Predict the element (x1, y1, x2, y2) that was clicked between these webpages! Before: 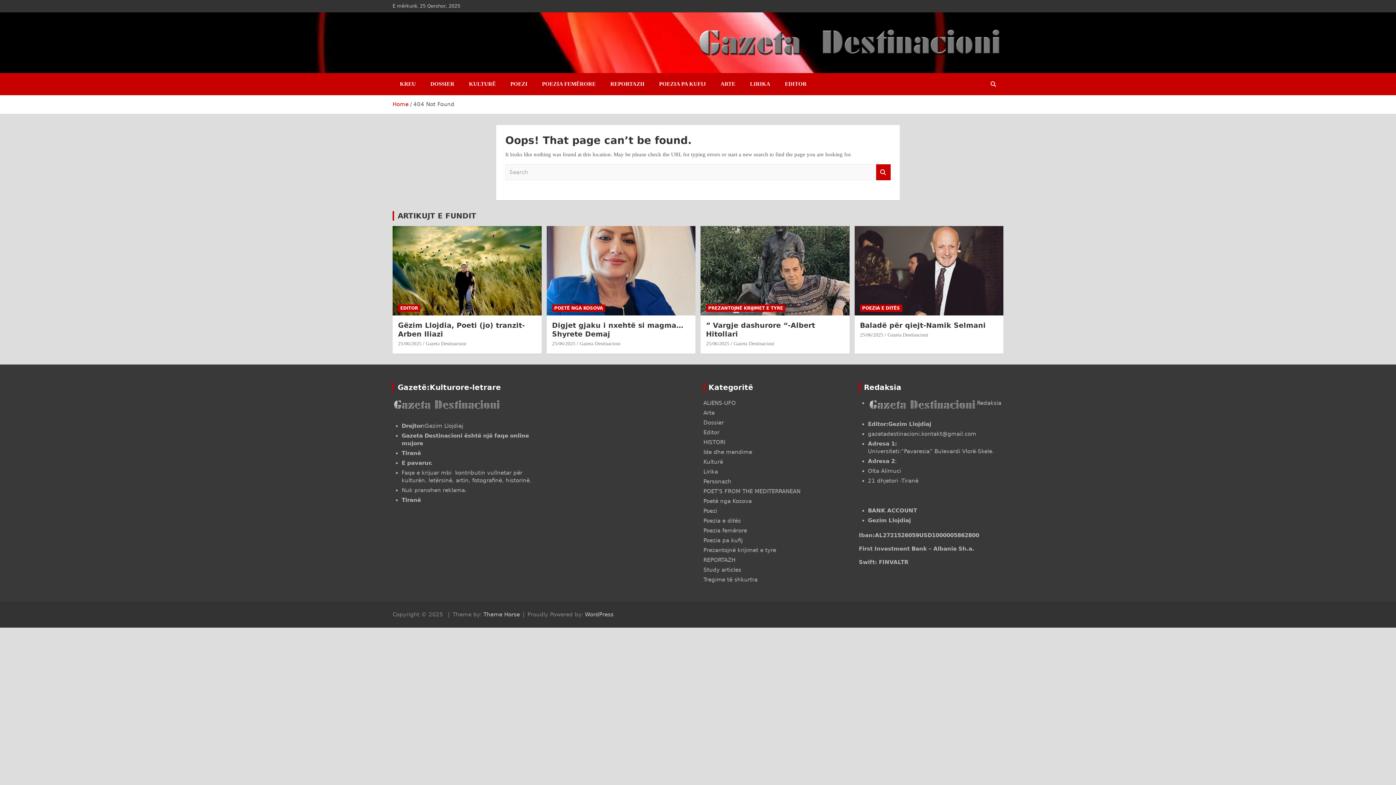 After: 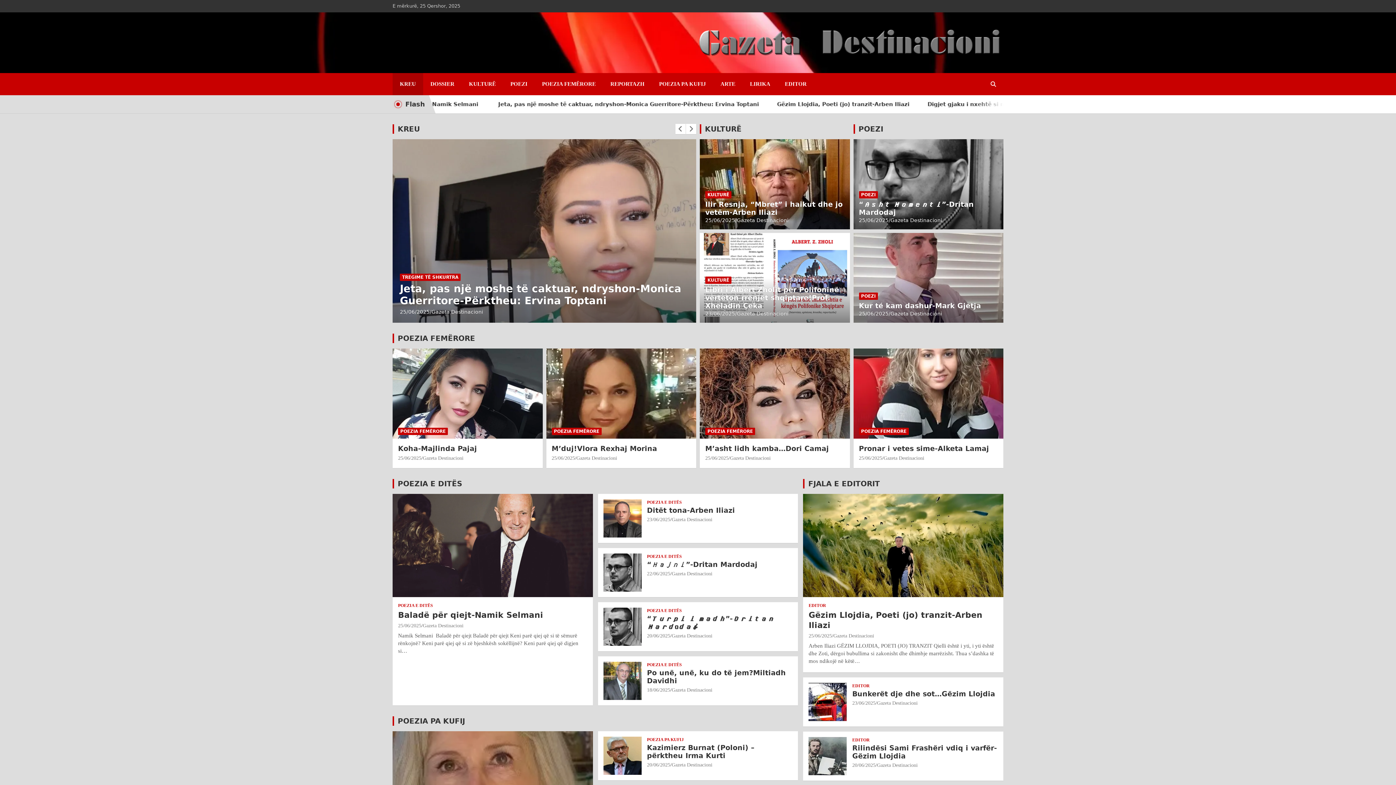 Action: bbox: (733, 340, 774, 346) label: Gazeta Destinacioni